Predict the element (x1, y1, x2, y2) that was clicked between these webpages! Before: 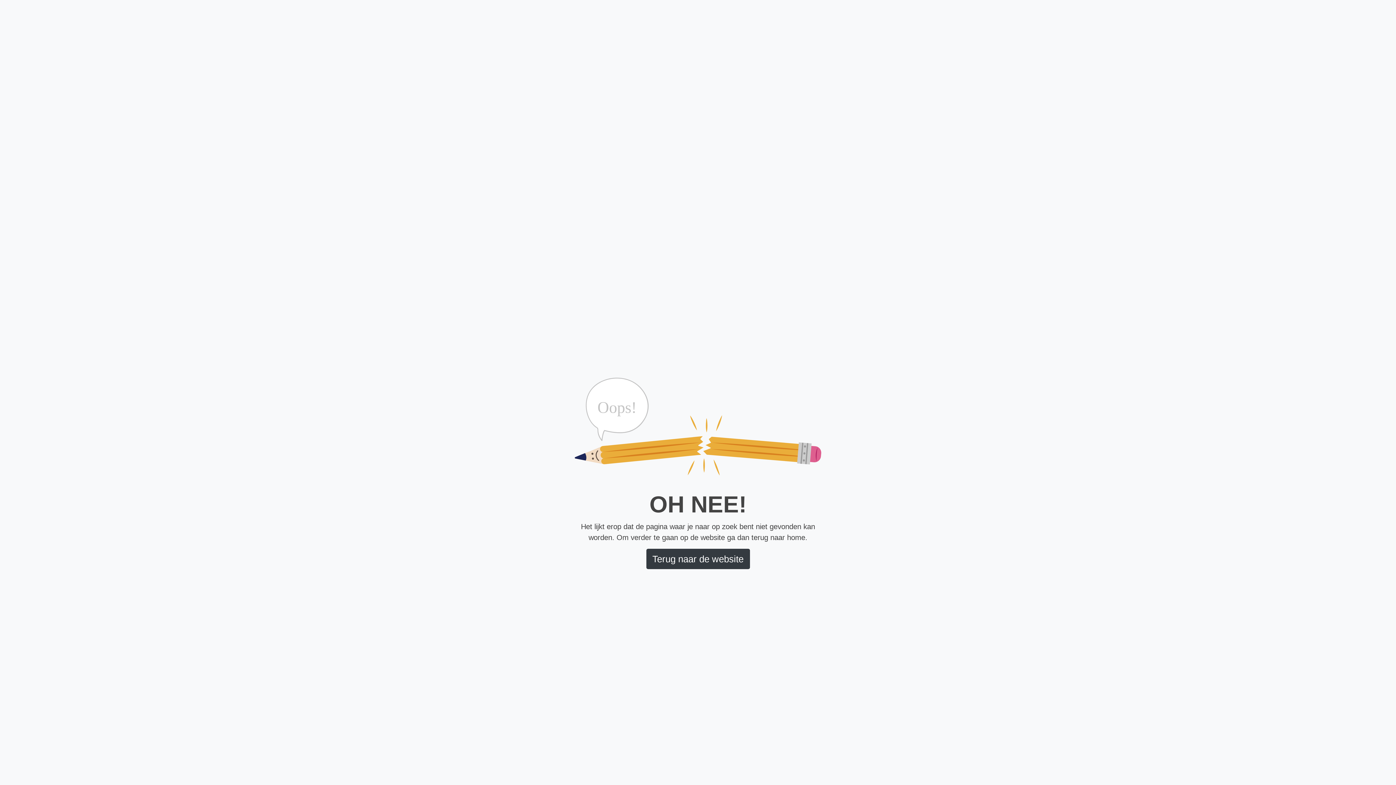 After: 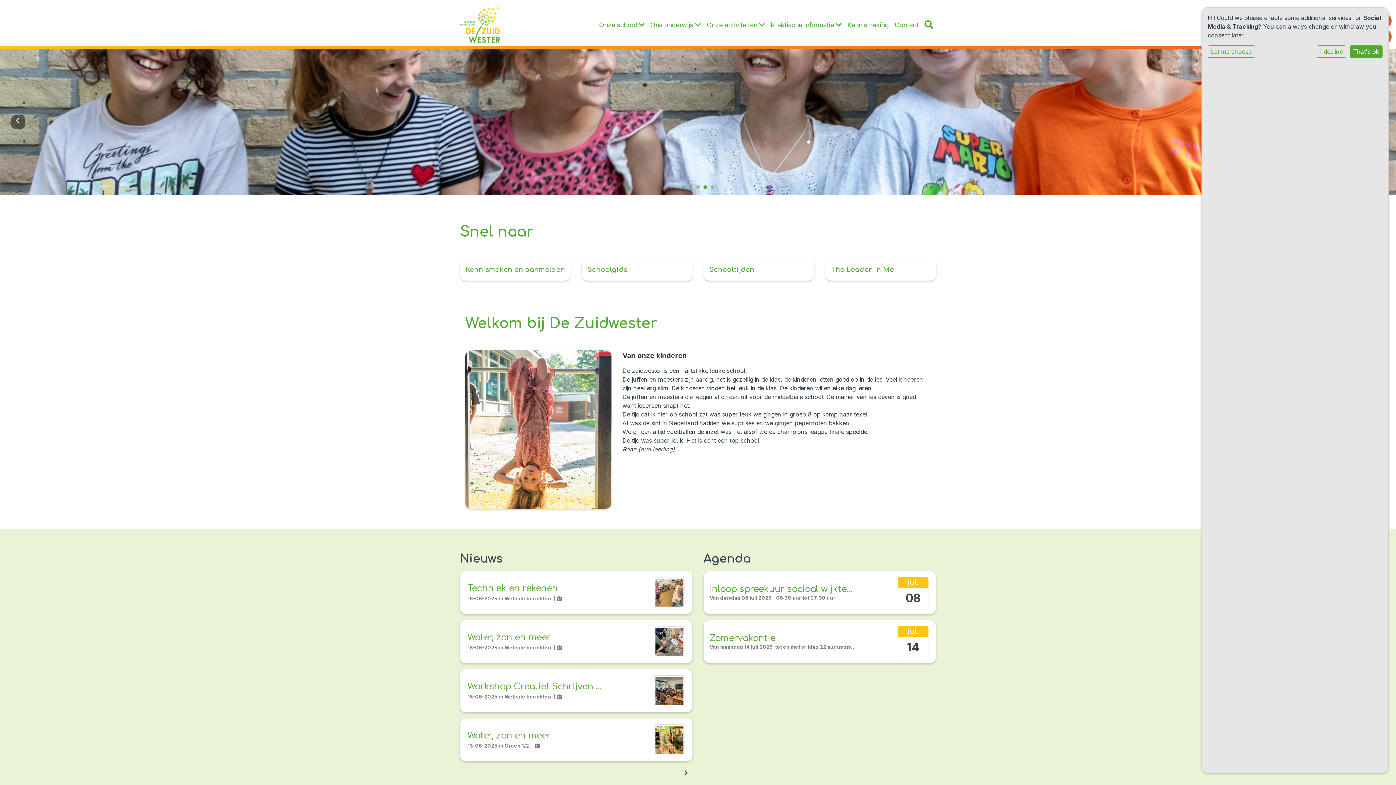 Action: label: Terug naar de website bbox: (646, 549, 750, 569)